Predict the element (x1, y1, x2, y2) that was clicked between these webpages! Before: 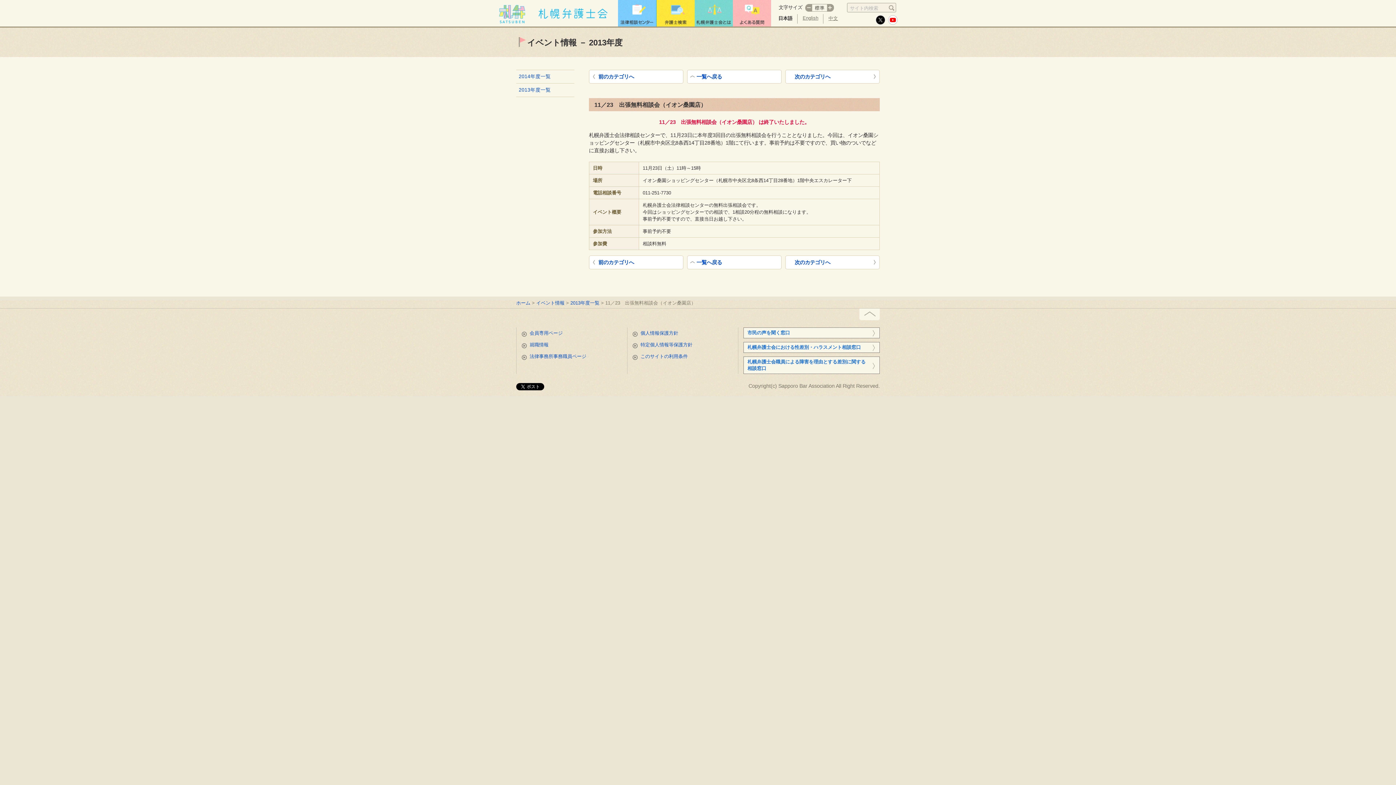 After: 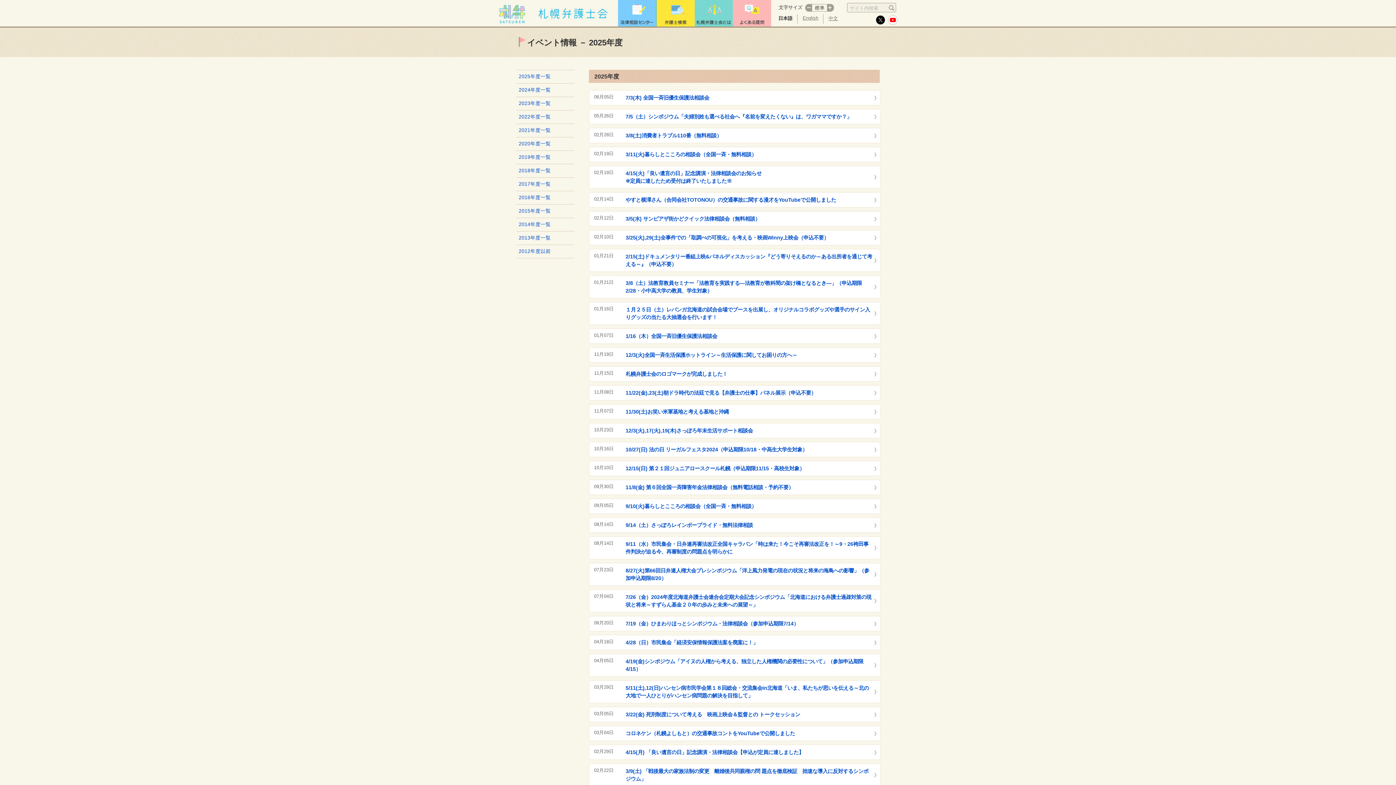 Action: label: イベント情報 bbox: (536, 300, 564, 305)